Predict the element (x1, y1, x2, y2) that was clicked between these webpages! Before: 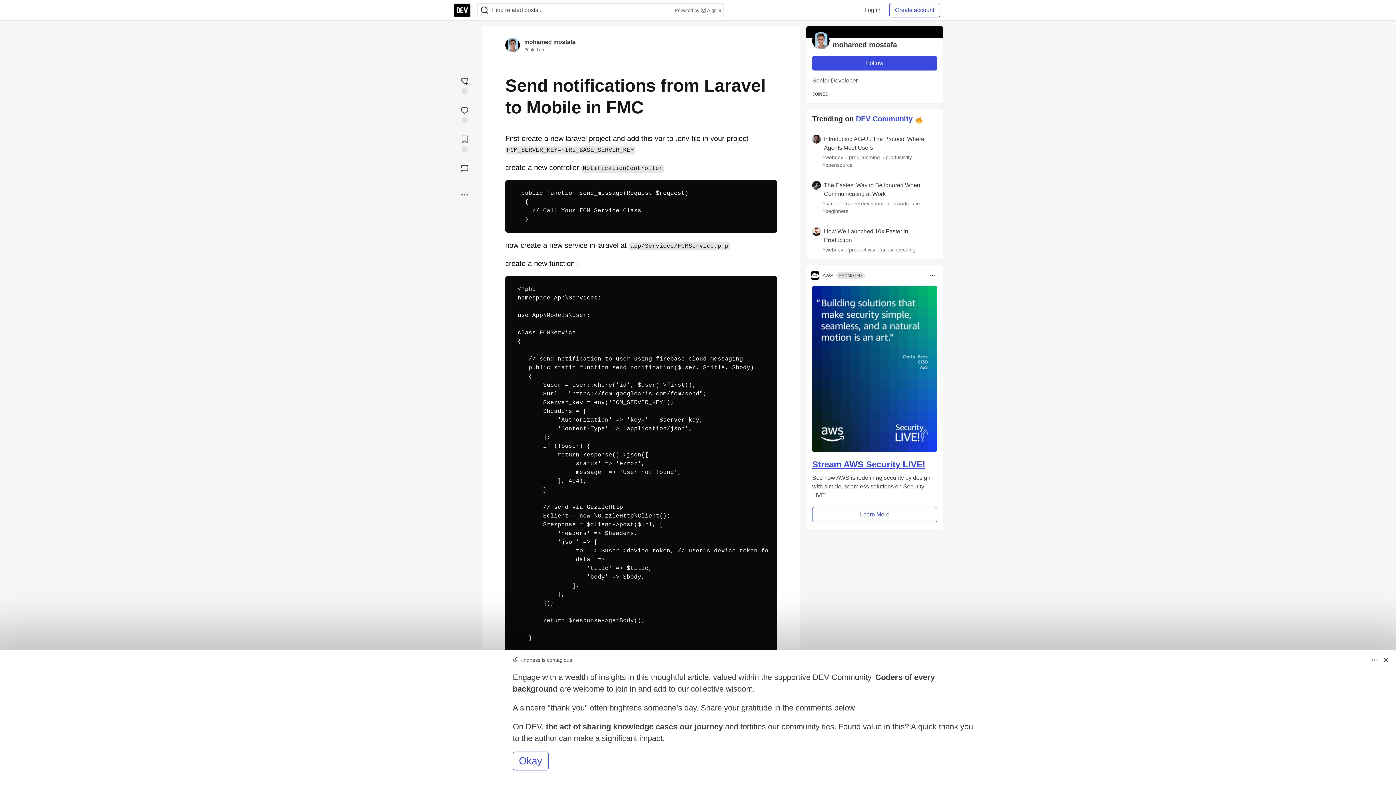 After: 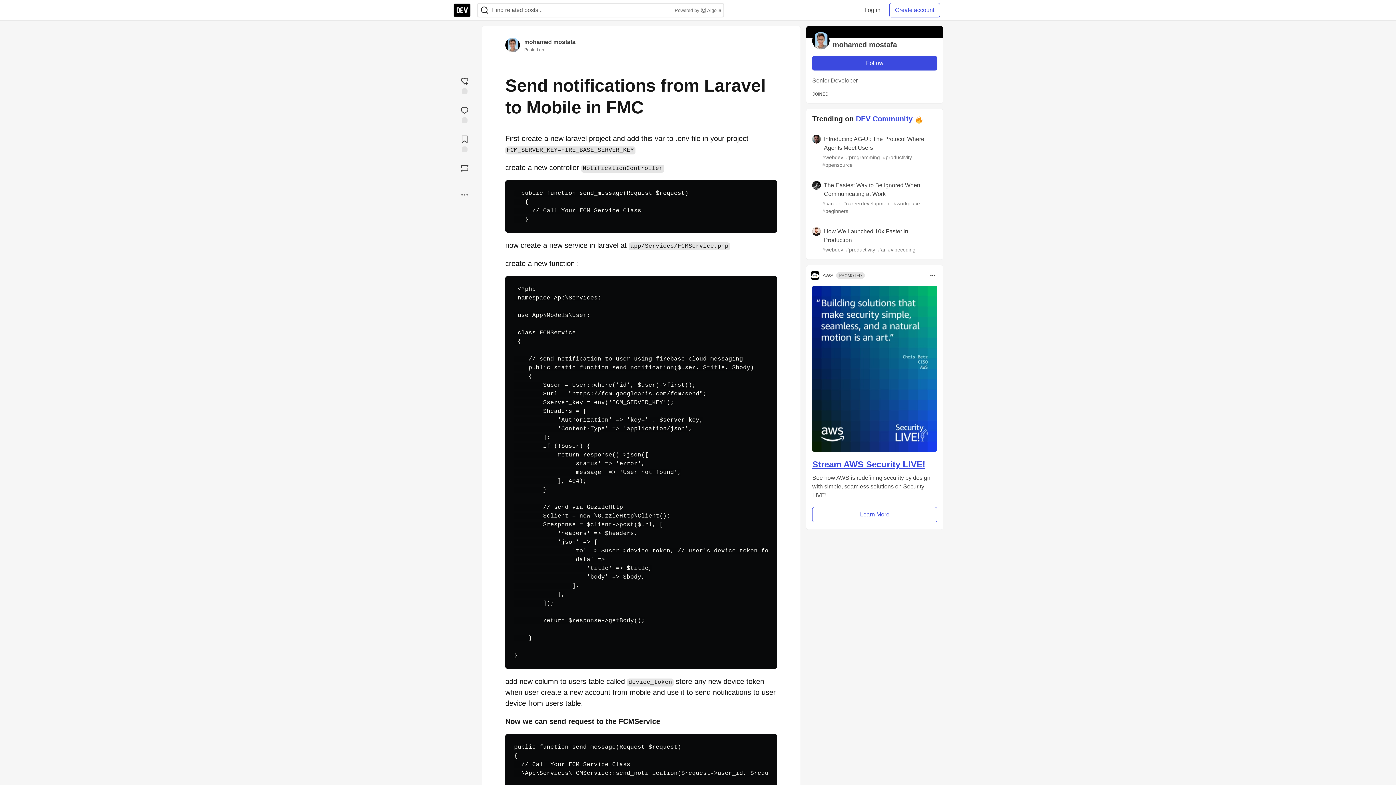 Action: label: Powered by  Algolia bbox: (673, 6, 721, 13)